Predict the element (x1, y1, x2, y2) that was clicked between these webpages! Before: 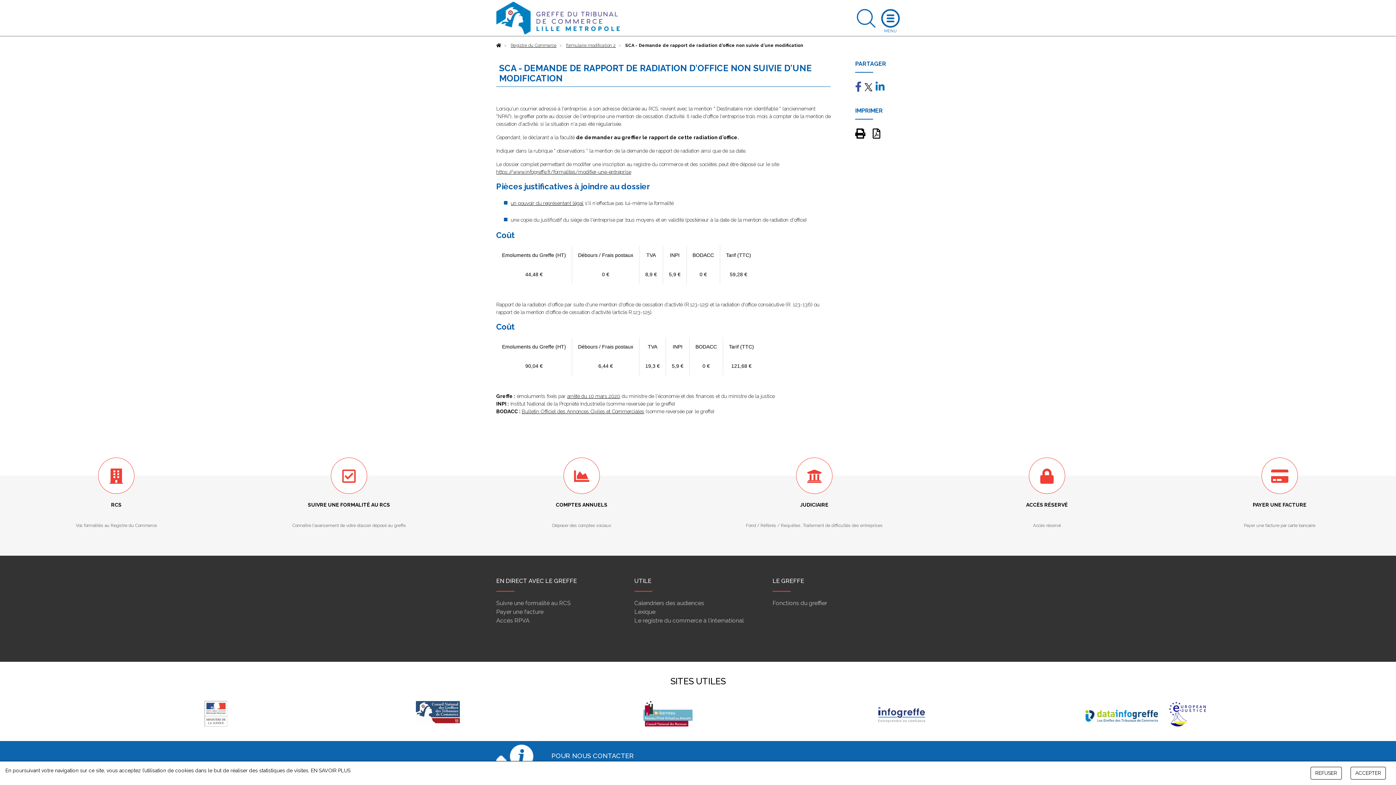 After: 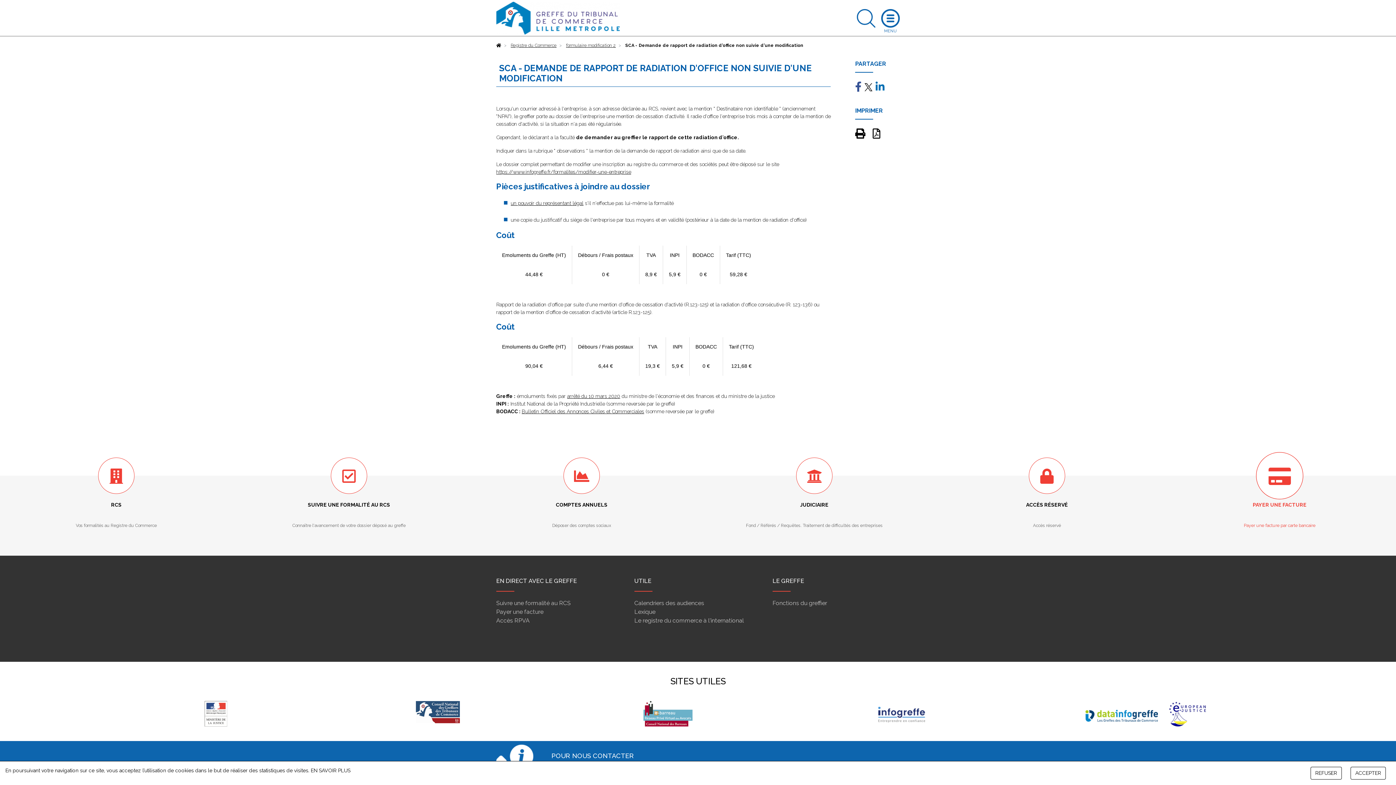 Action: label: PAYER UNE FACTURE

Payer une facture par carte bancaire bbox: (1163, 457, 1396, 548)